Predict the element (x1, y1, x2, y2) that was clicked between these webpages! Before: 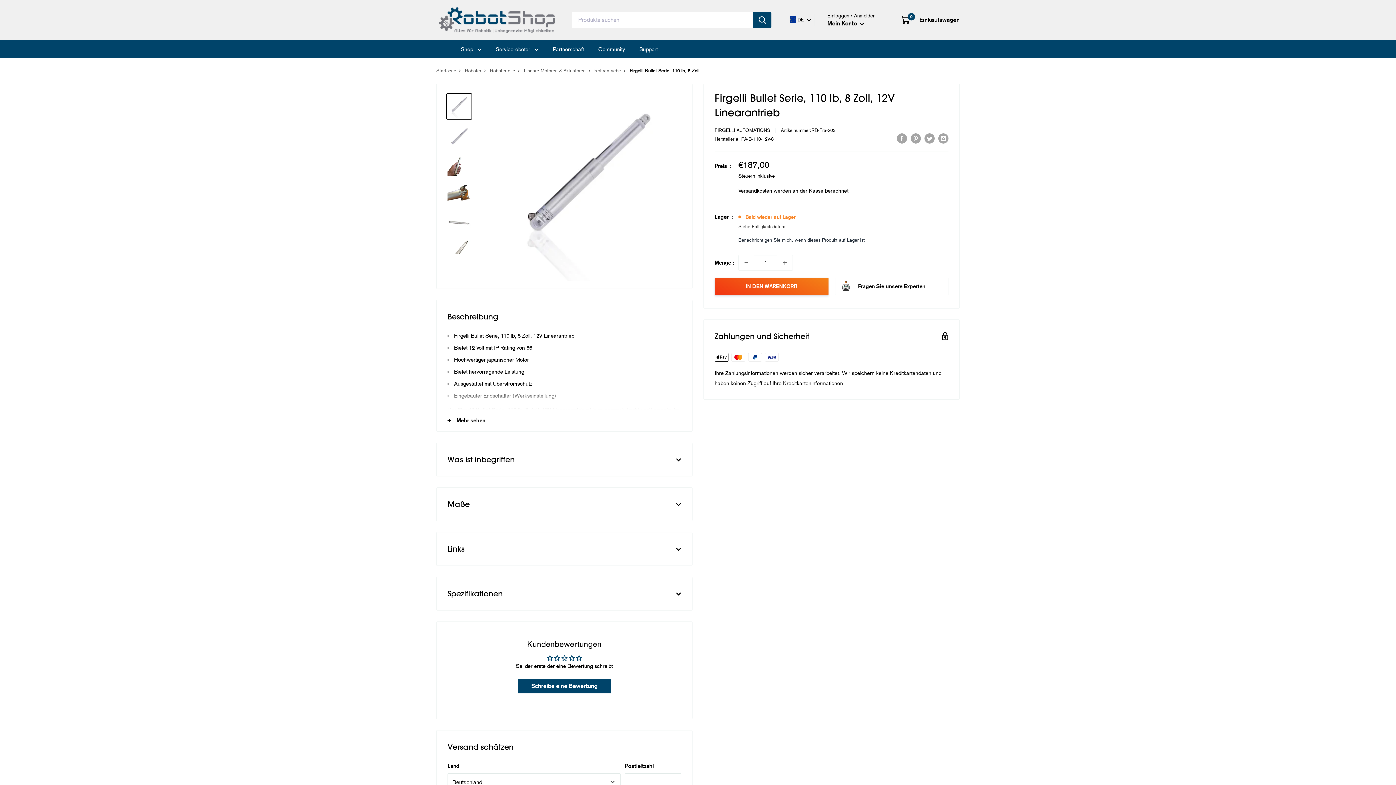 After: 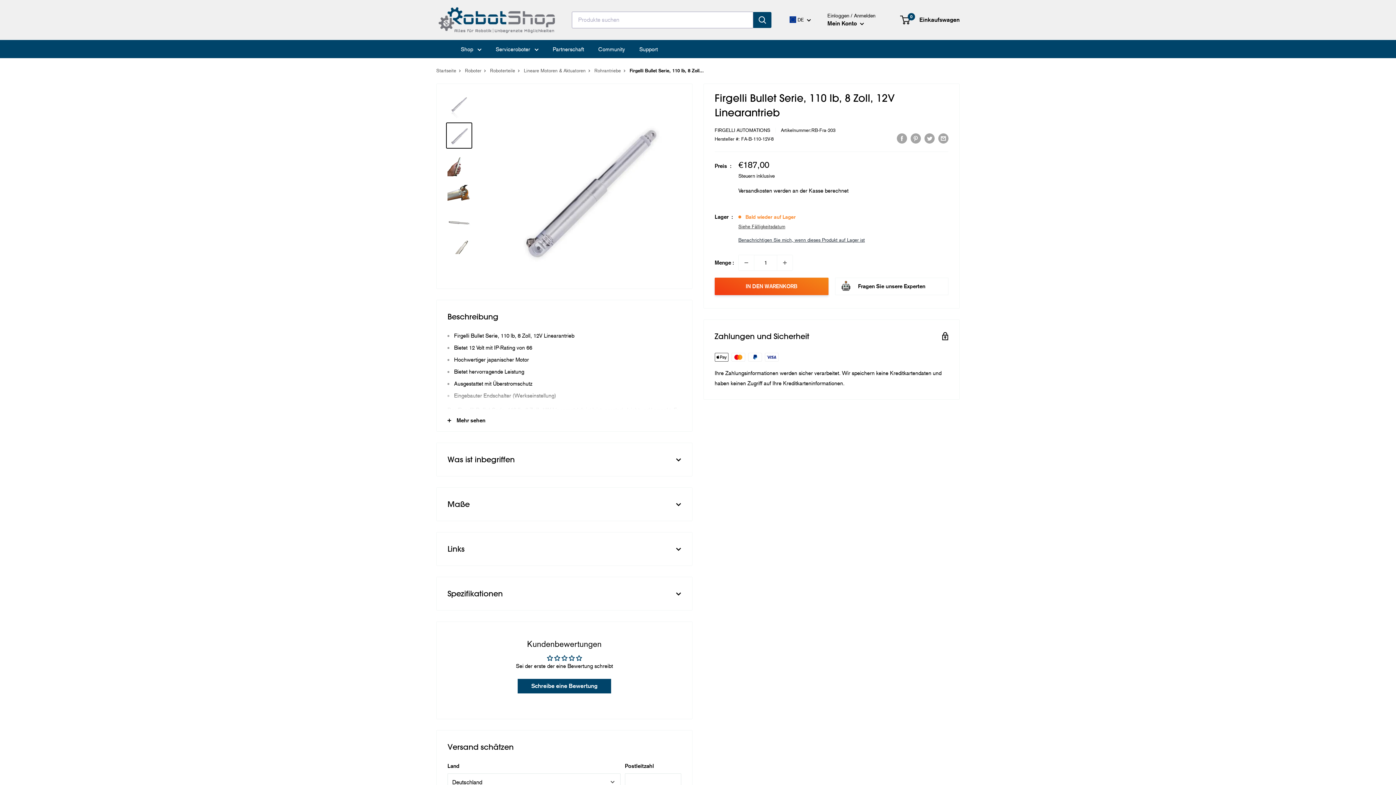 Action: bbox: (446, 122, 472, 148)